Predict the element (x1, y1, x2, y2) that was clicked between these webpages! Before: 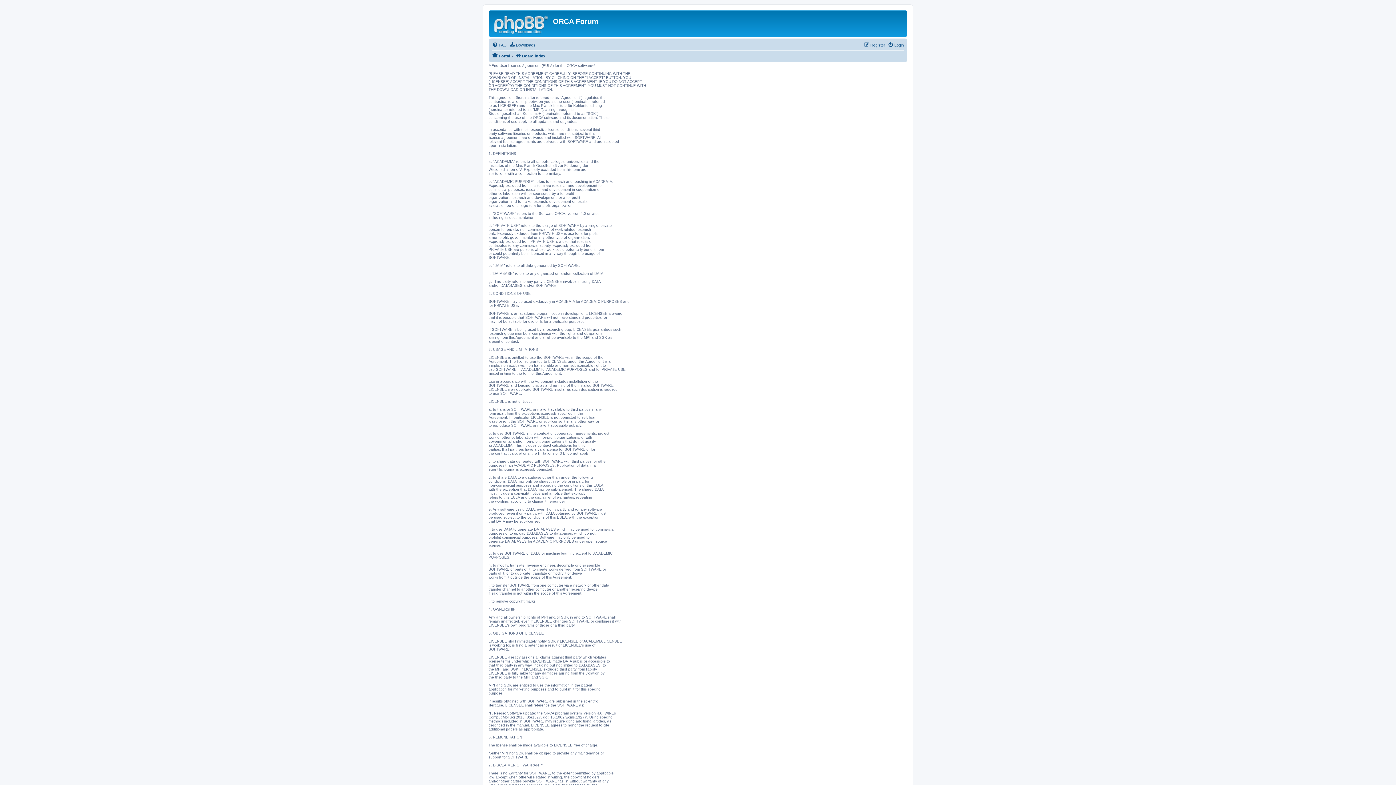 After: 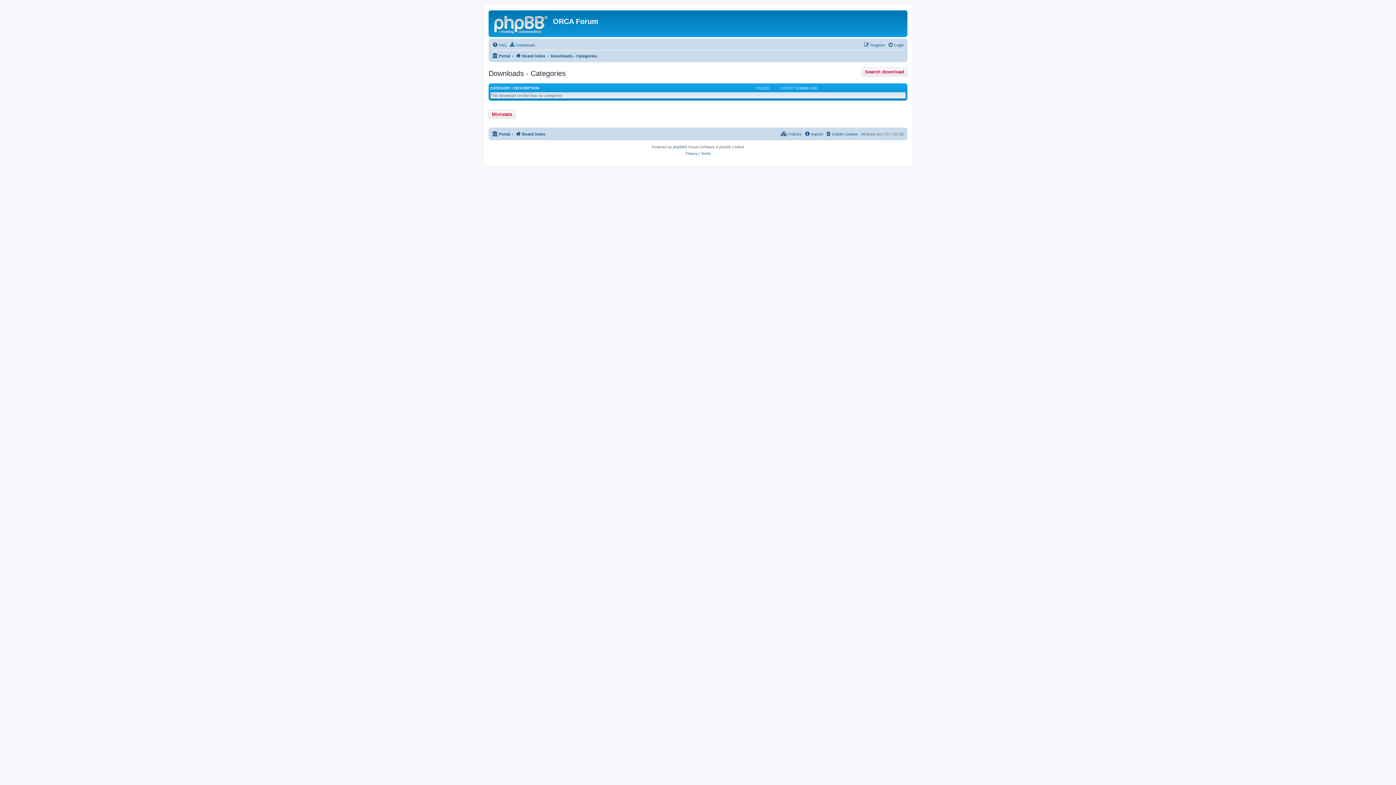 Action: label: Downloads bbox: (509, 40, 535, 49)